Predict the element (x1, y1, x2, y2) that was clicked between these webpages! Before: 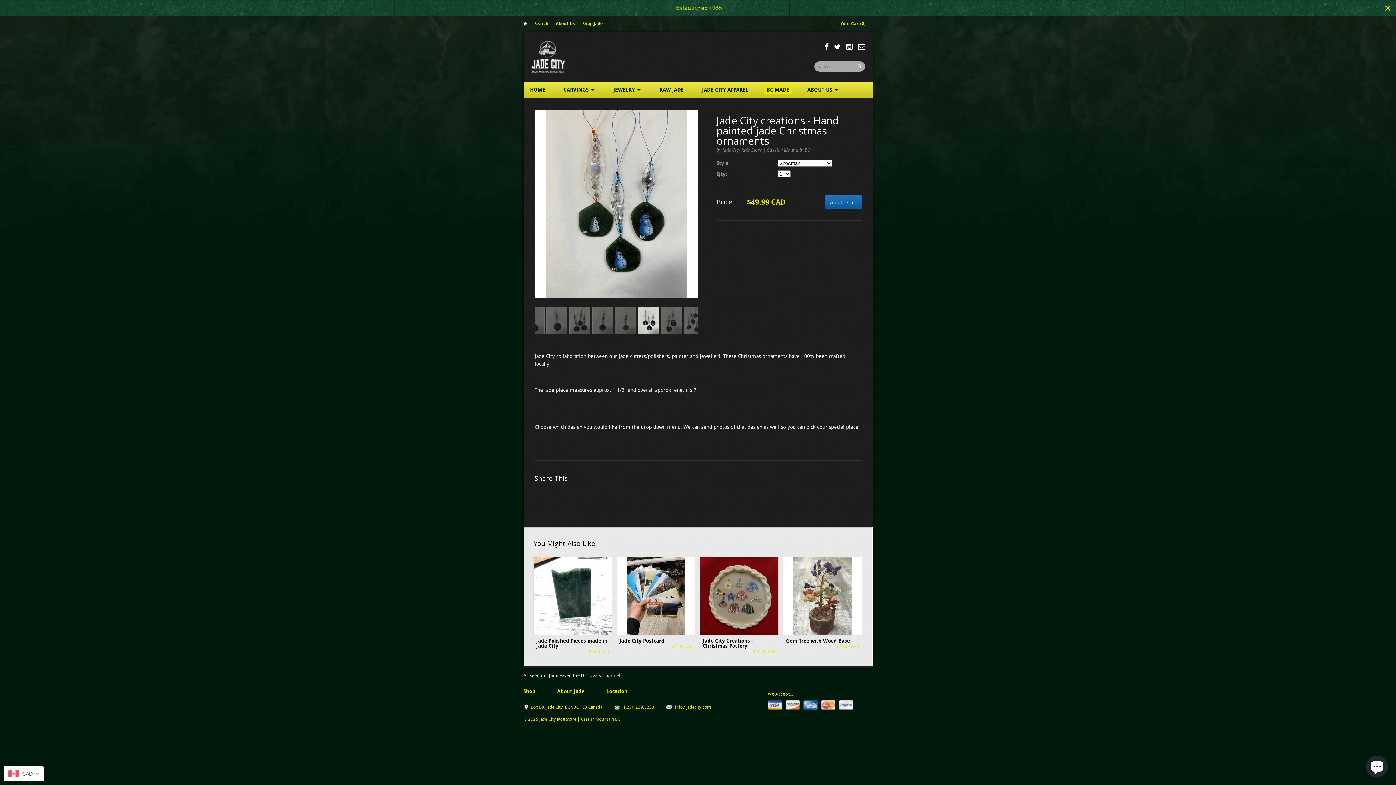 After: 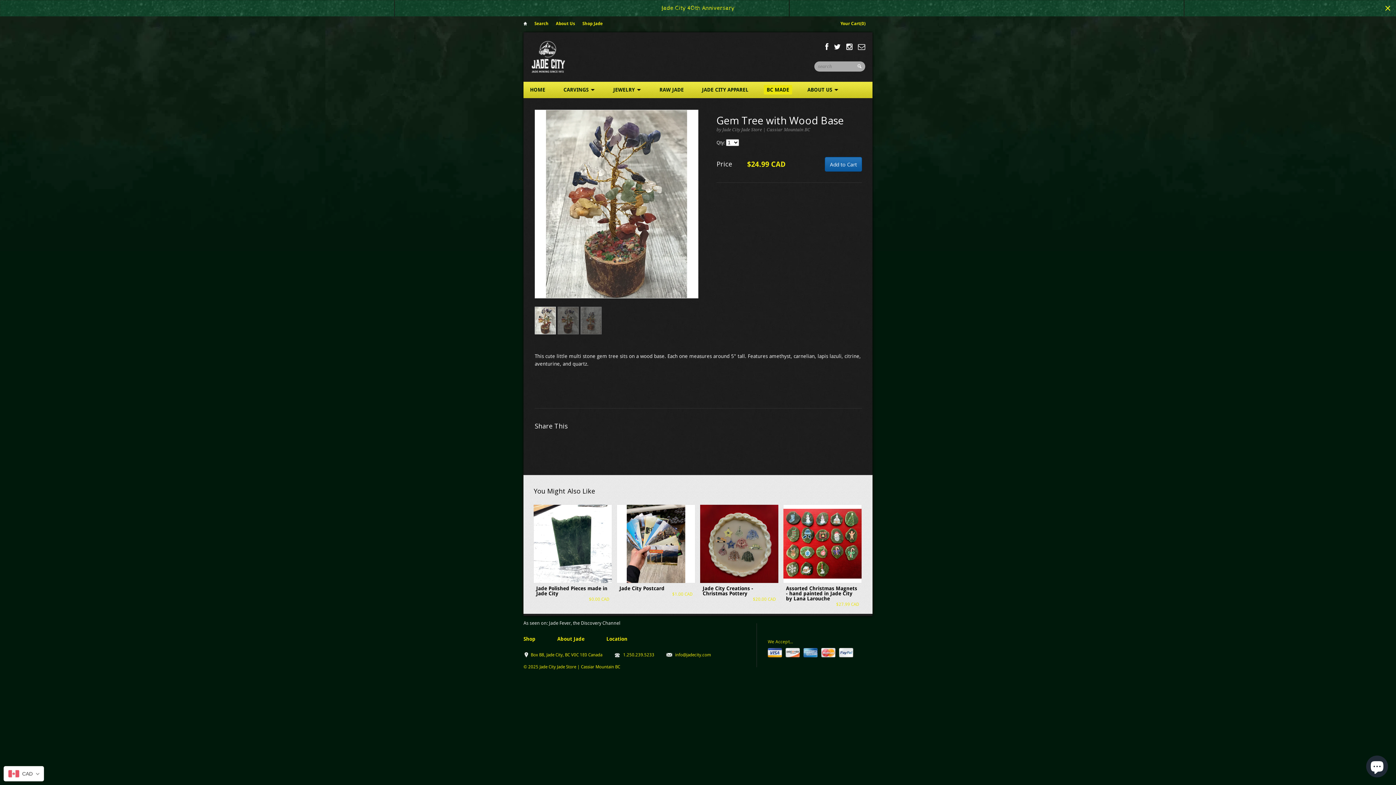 Action: label: Gem Tree with Wood Base
$24.99 CAD bbox: (783, 557, 861, 649)